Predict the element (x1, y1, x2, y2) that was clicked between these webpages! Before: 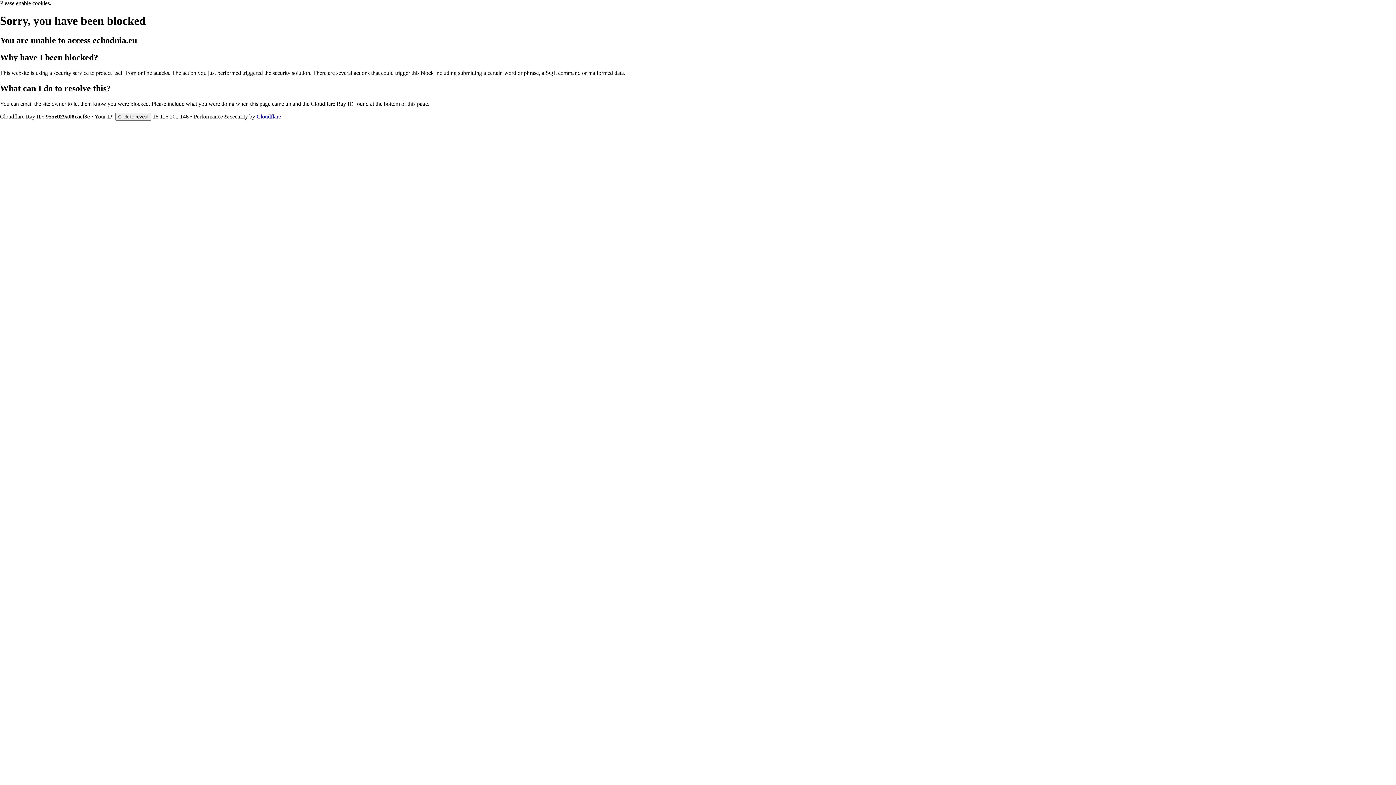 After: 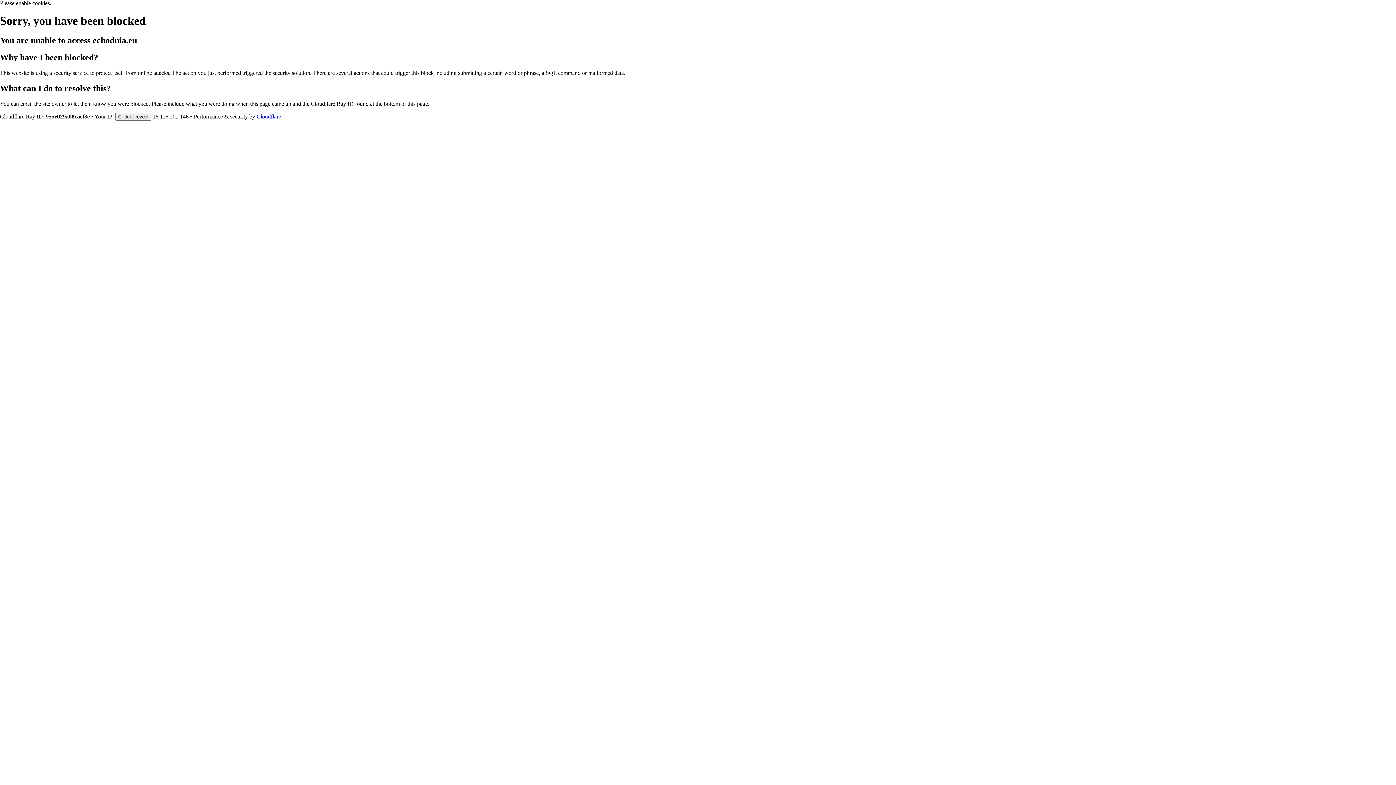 Action: label: Cloudflare bbox: (256, 113, 281, 119)